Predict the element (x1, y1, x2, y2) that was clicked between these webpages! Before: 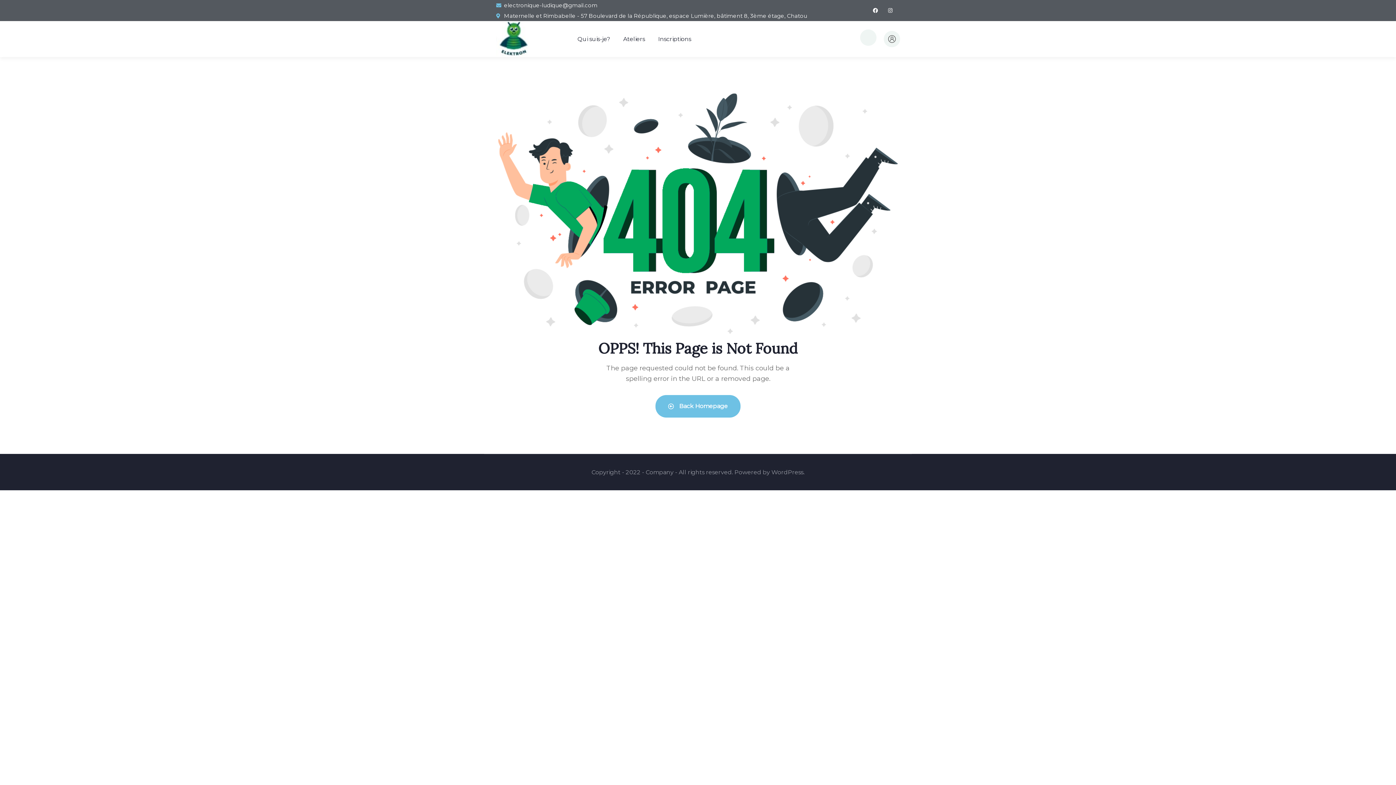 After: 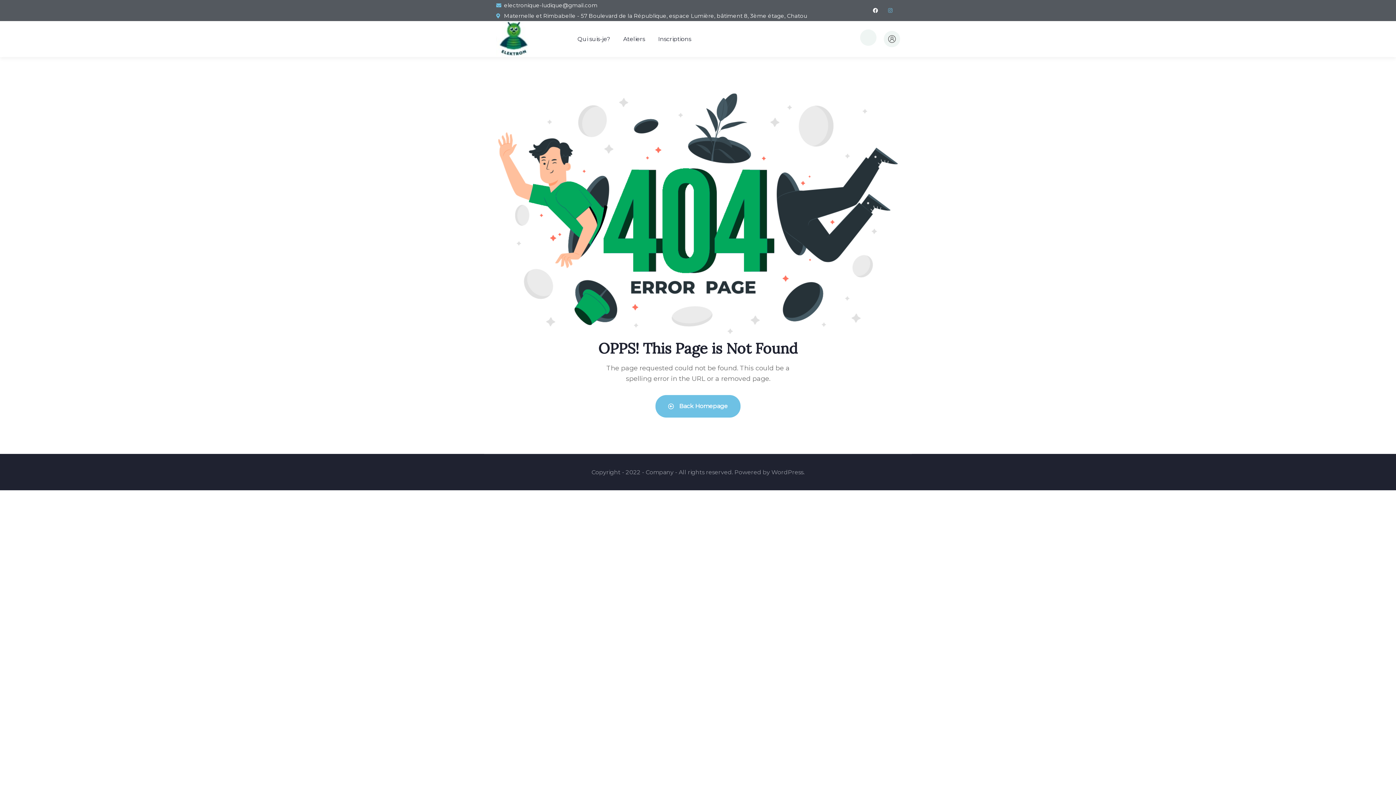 Action: label: Instagram bbox: (884, 4, 896, 16)